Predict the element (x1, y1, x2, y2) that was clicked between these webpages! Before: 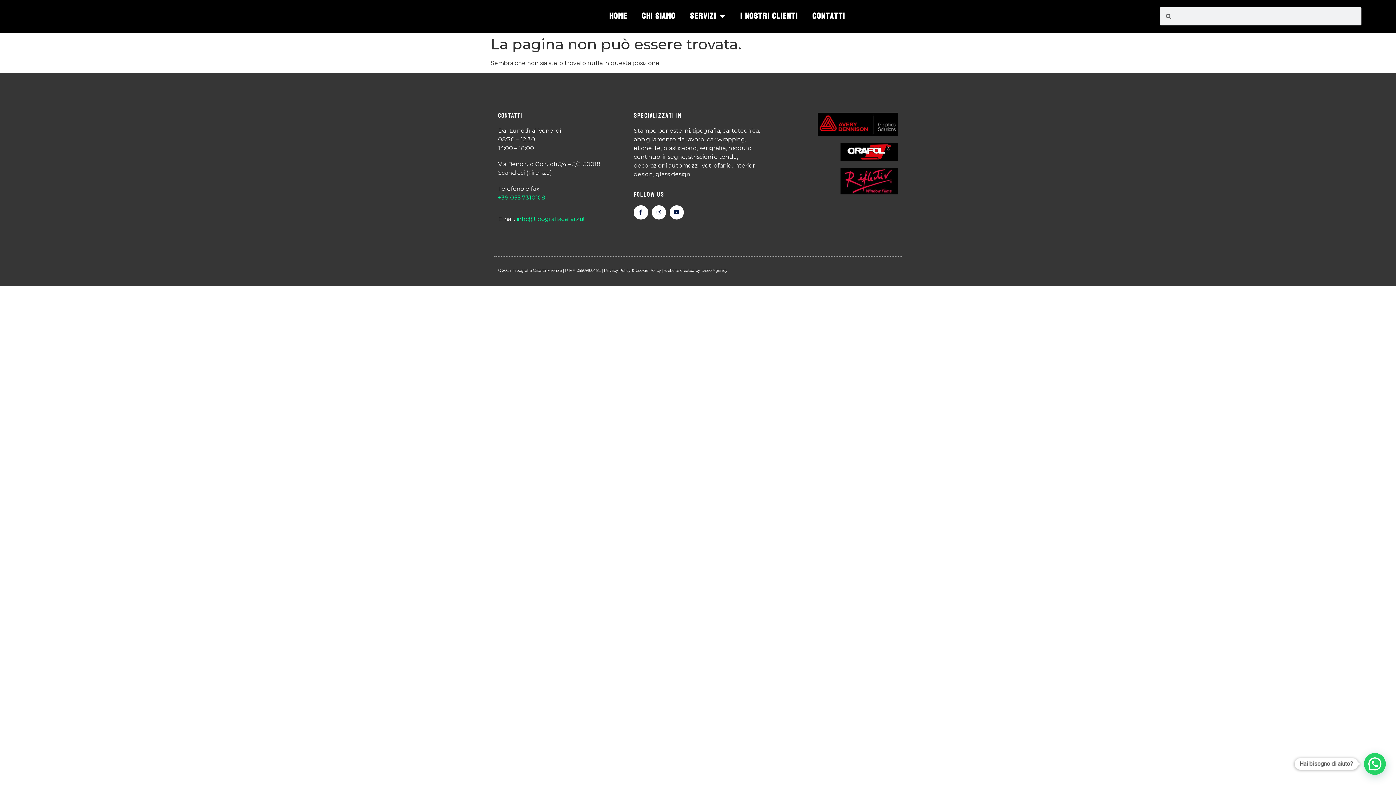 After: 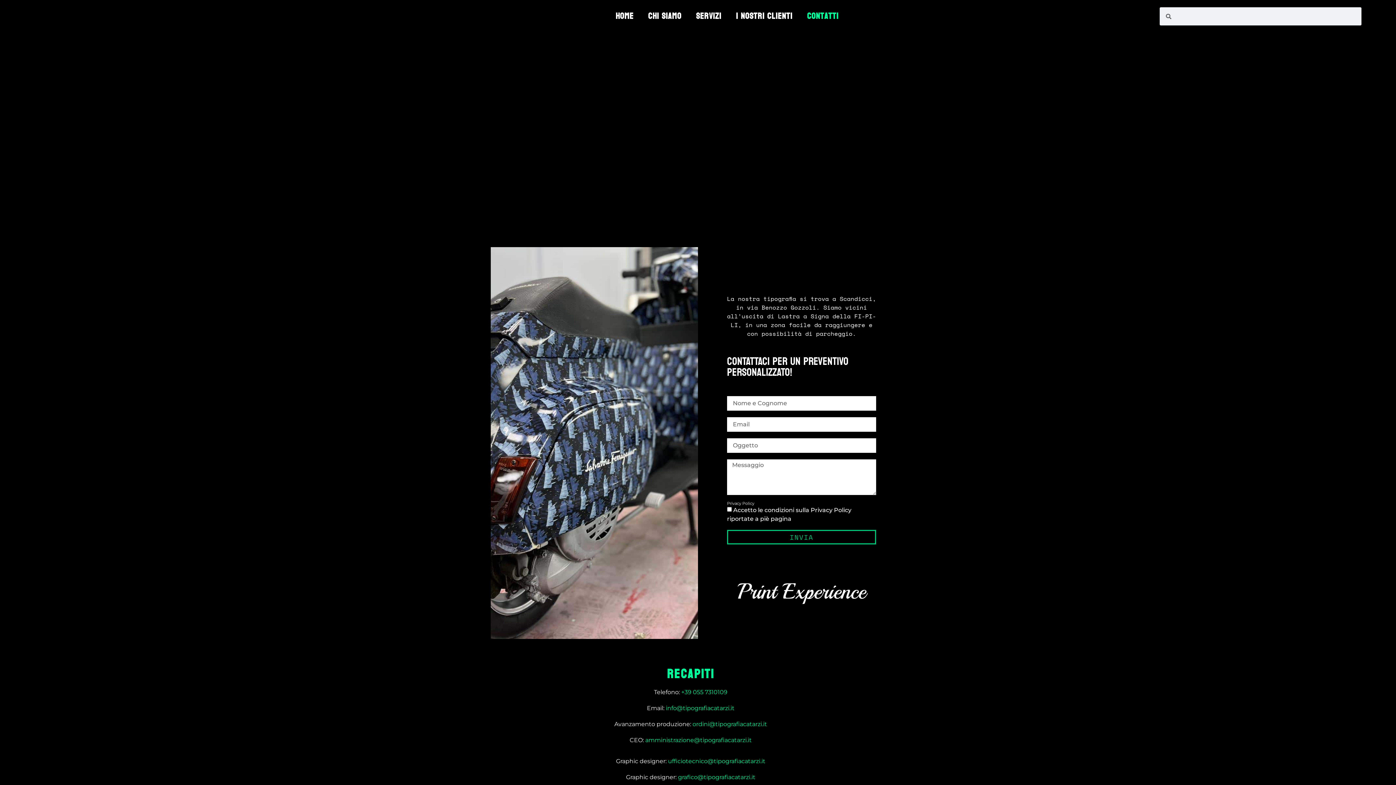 Action: bbox: (805, 7, 852, 25) label: Contatti